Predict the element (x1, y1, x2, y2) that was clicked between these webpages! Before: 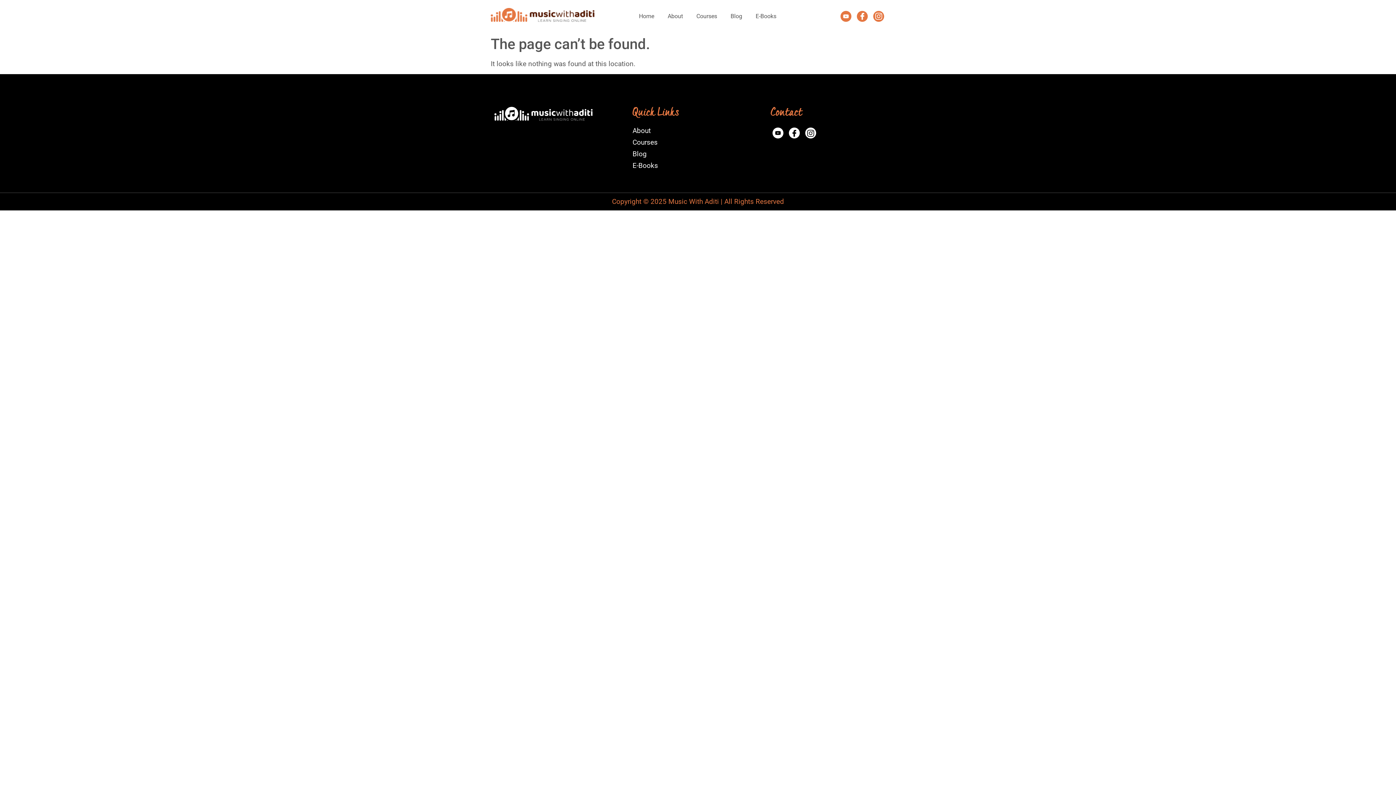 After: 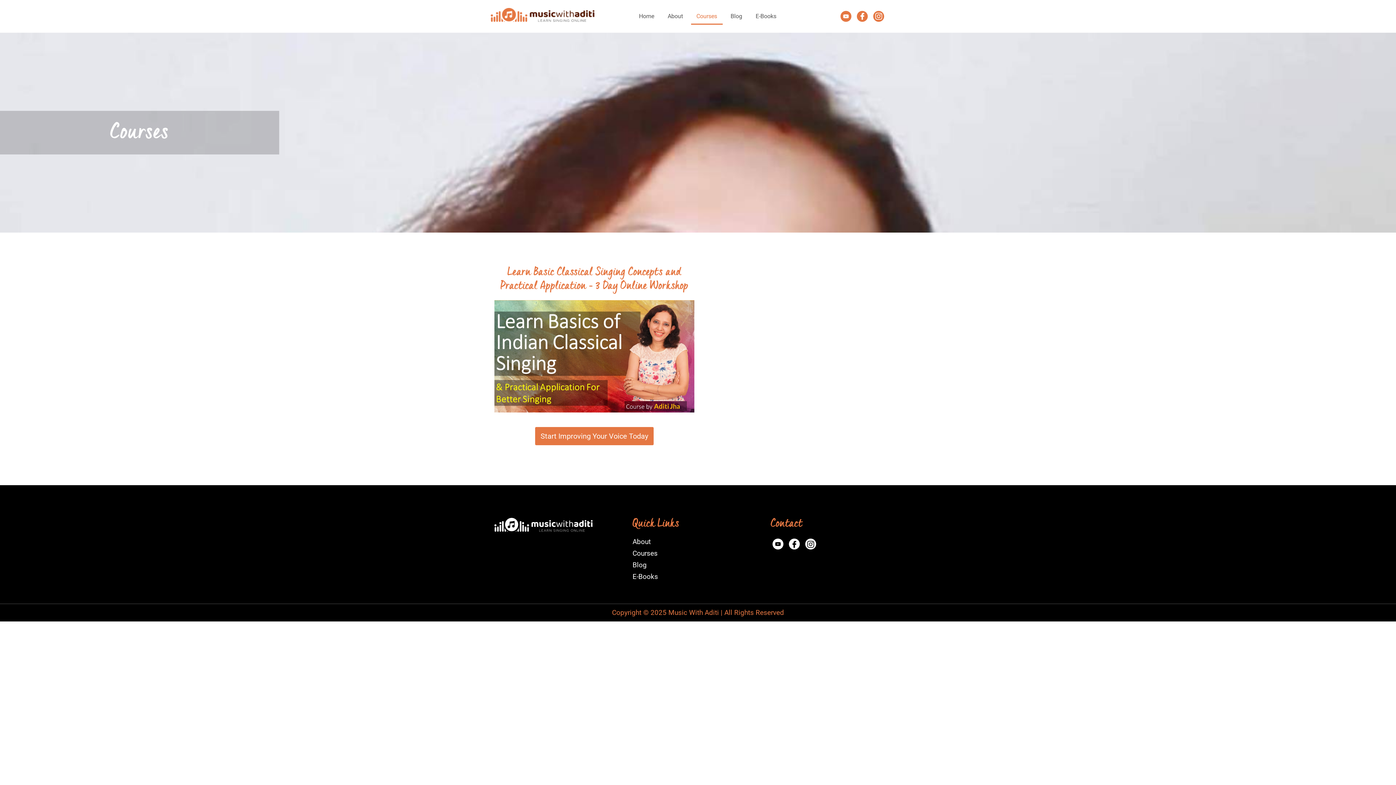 Action: label: Courses bbox: (691, 8, 722, 24)